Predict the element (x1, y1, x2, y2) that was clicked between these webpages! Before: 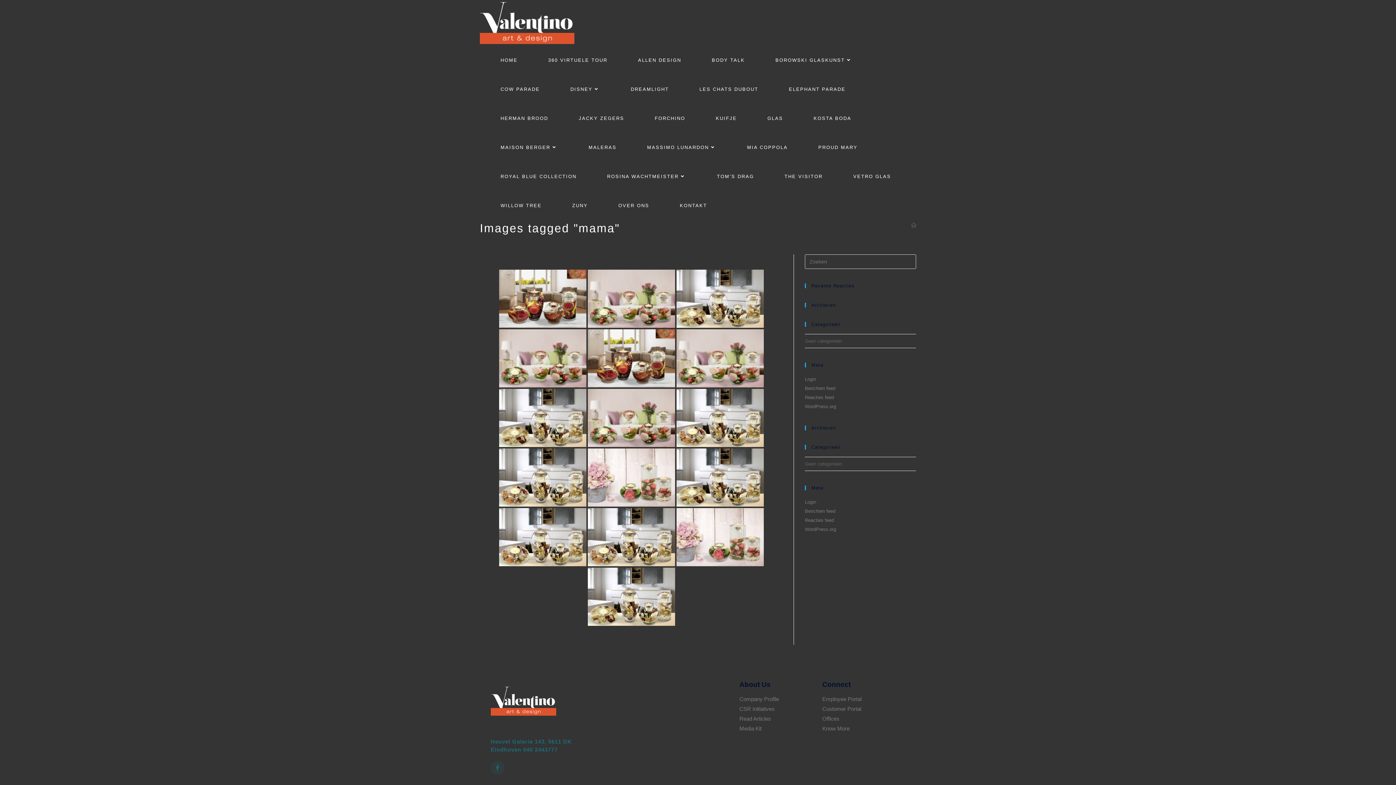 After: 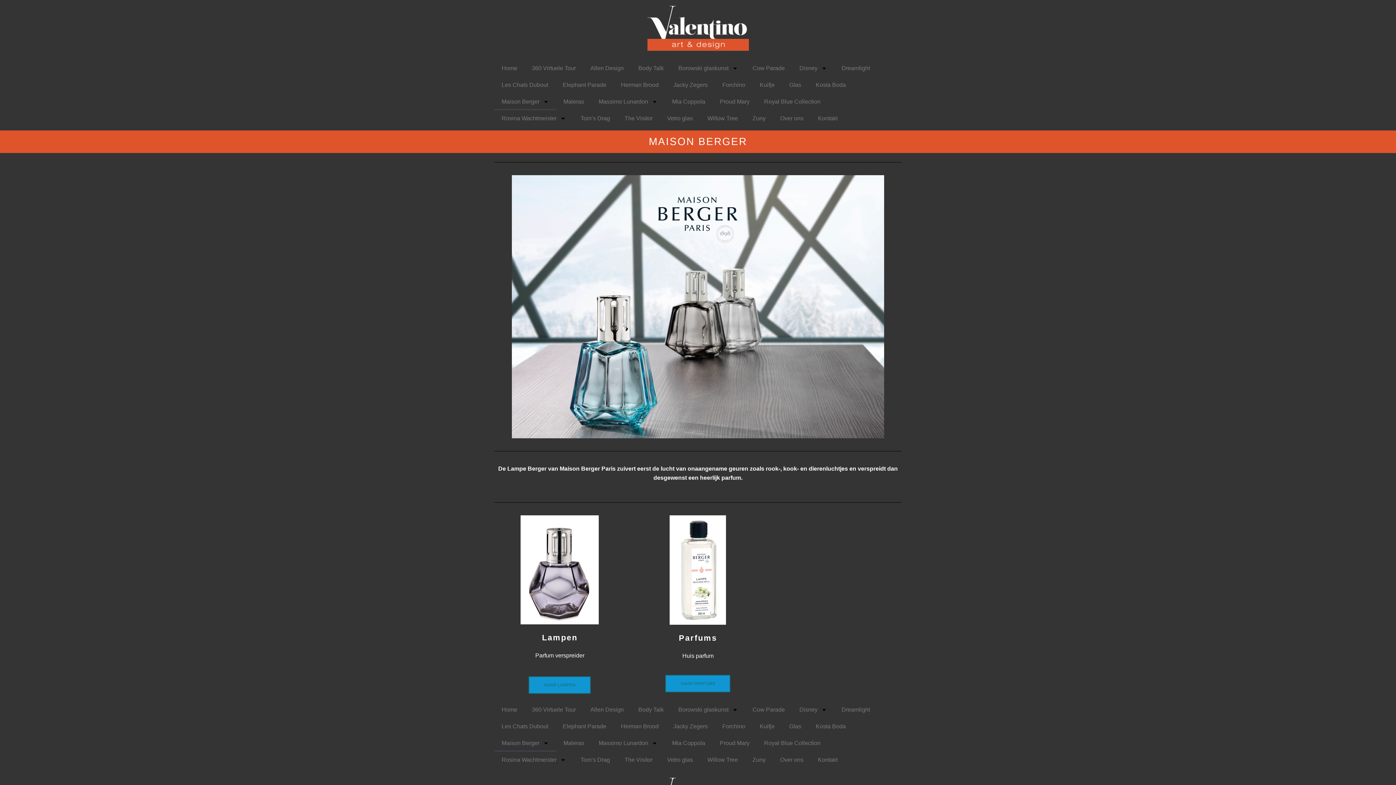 Action: bbox: (485, 133, 573, 162) label: MAISON BERGER